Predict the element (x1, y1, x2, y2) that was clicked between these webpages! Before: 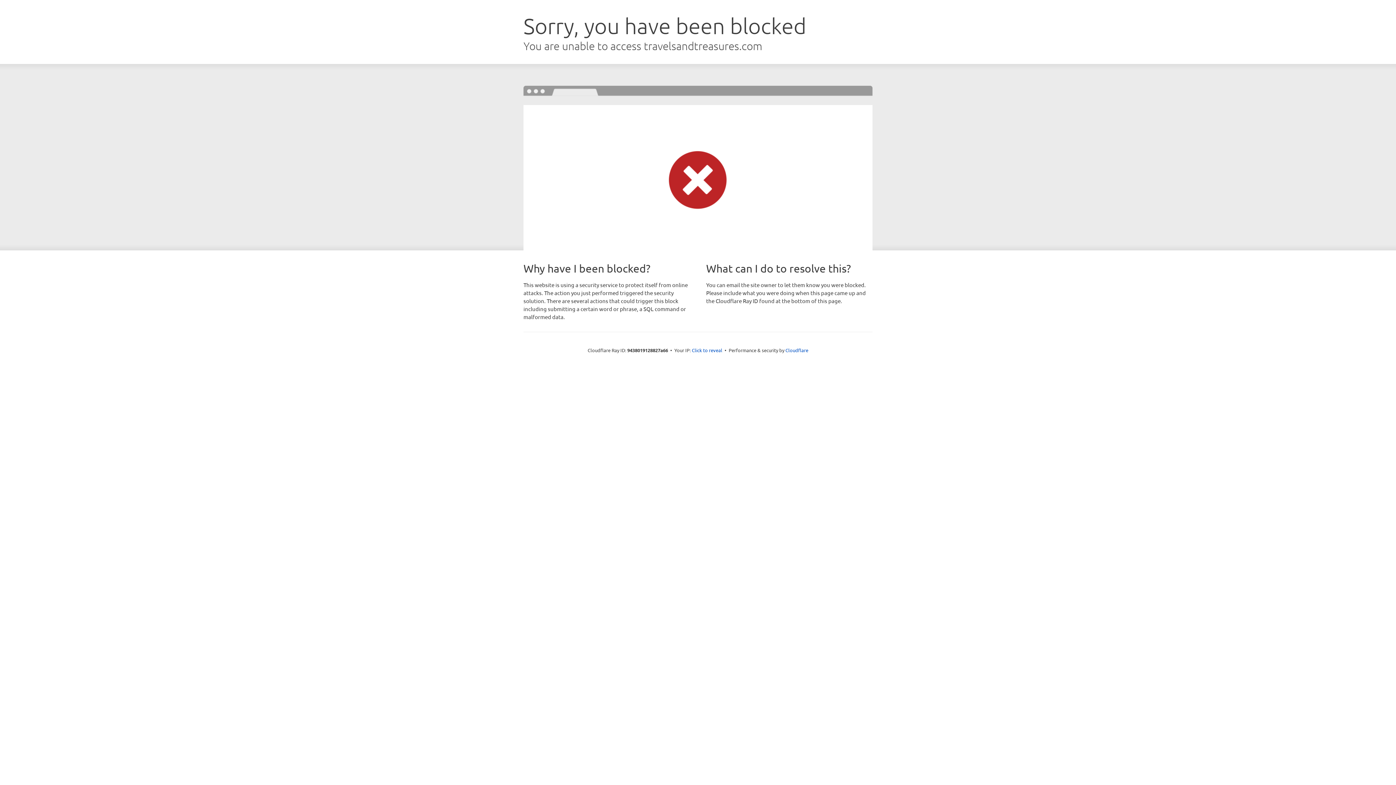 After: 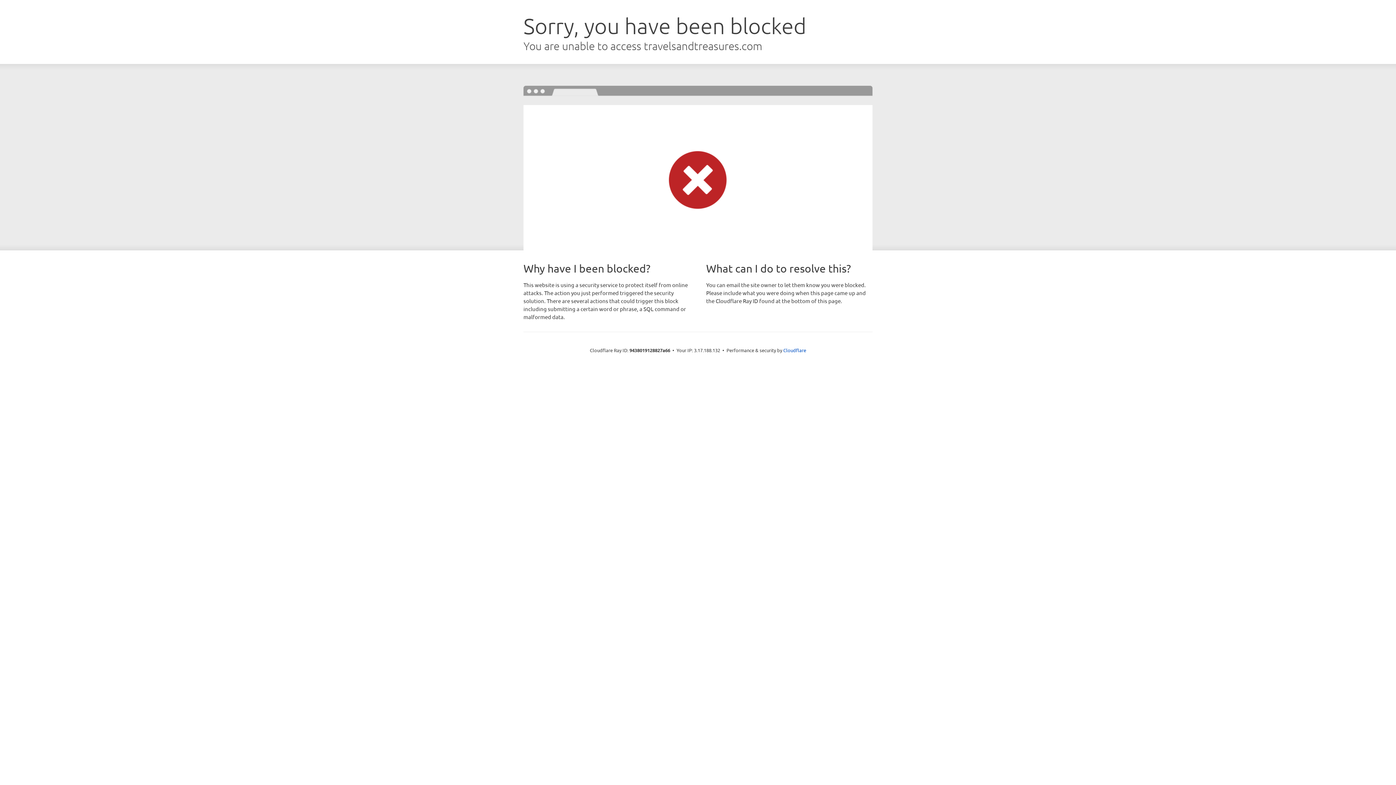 Action: label: Click to reveal bbox: (692, 346, 722, 353)